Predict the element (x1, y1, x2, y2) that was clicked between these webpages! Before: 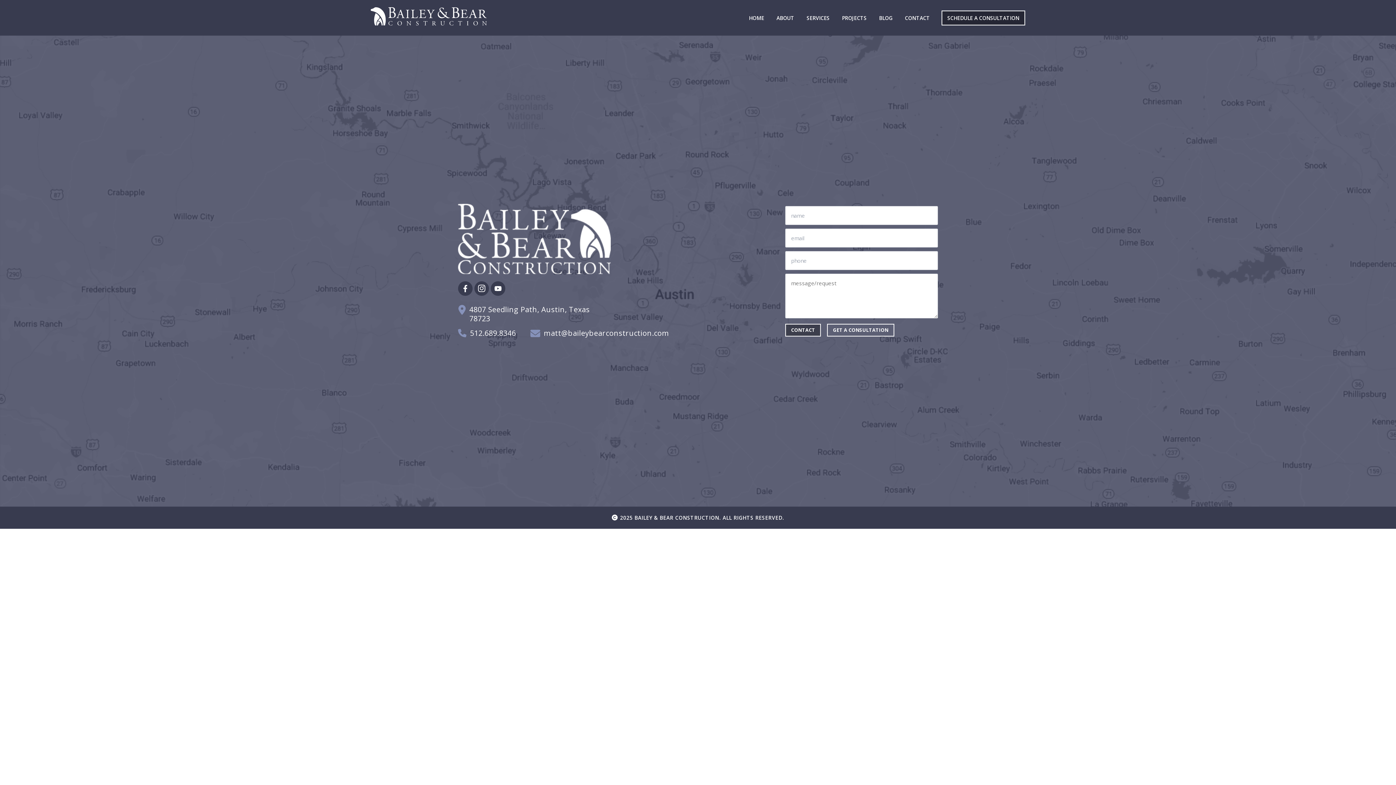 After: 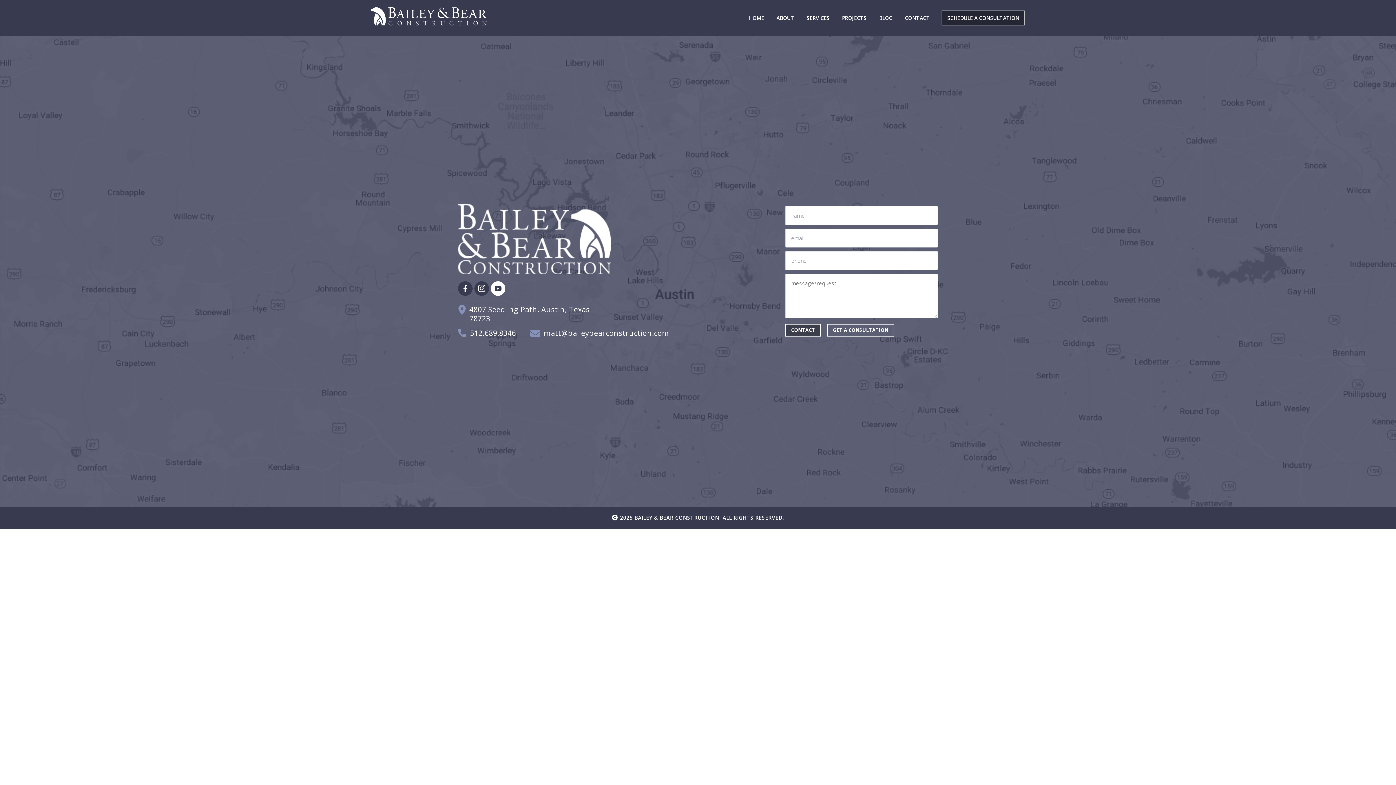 Action: bbox: (490, 281, 505, 296)